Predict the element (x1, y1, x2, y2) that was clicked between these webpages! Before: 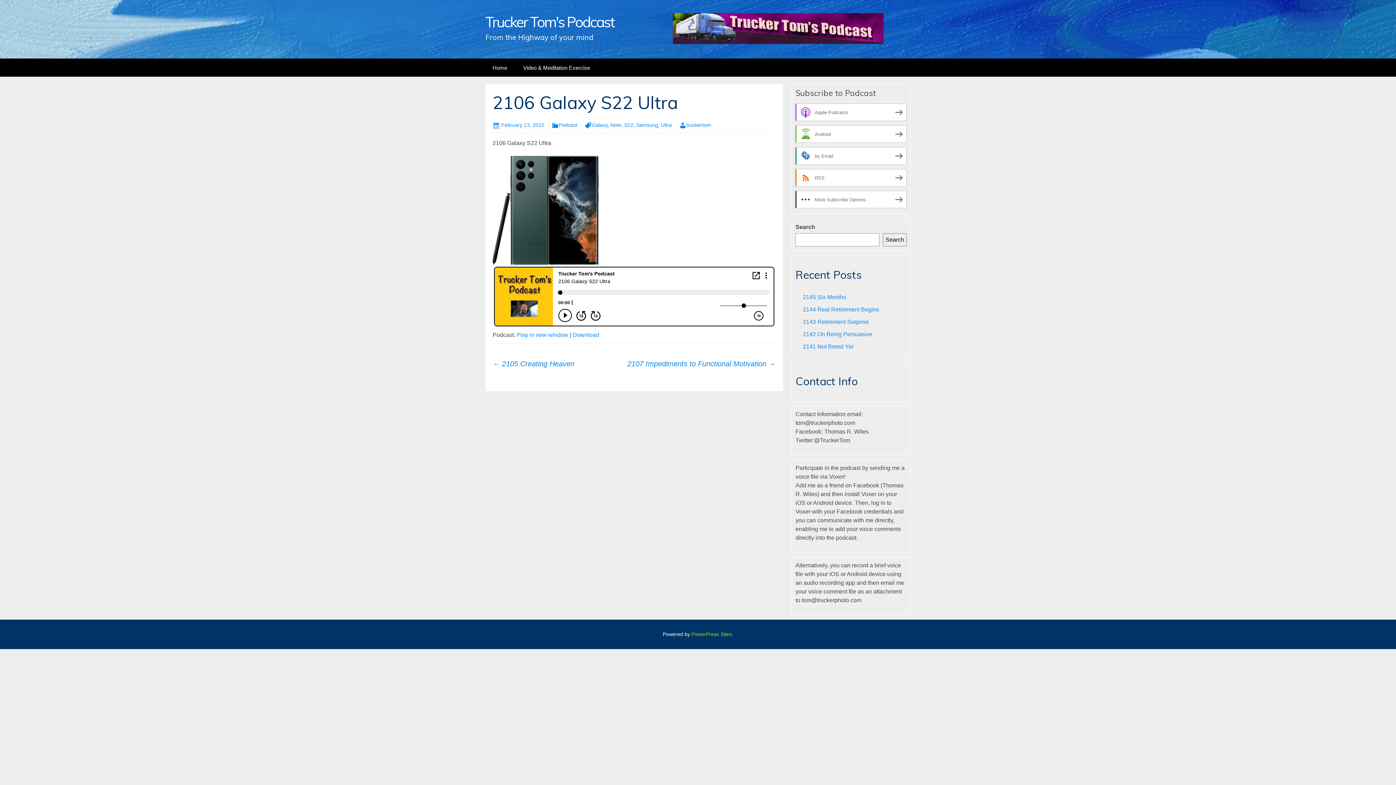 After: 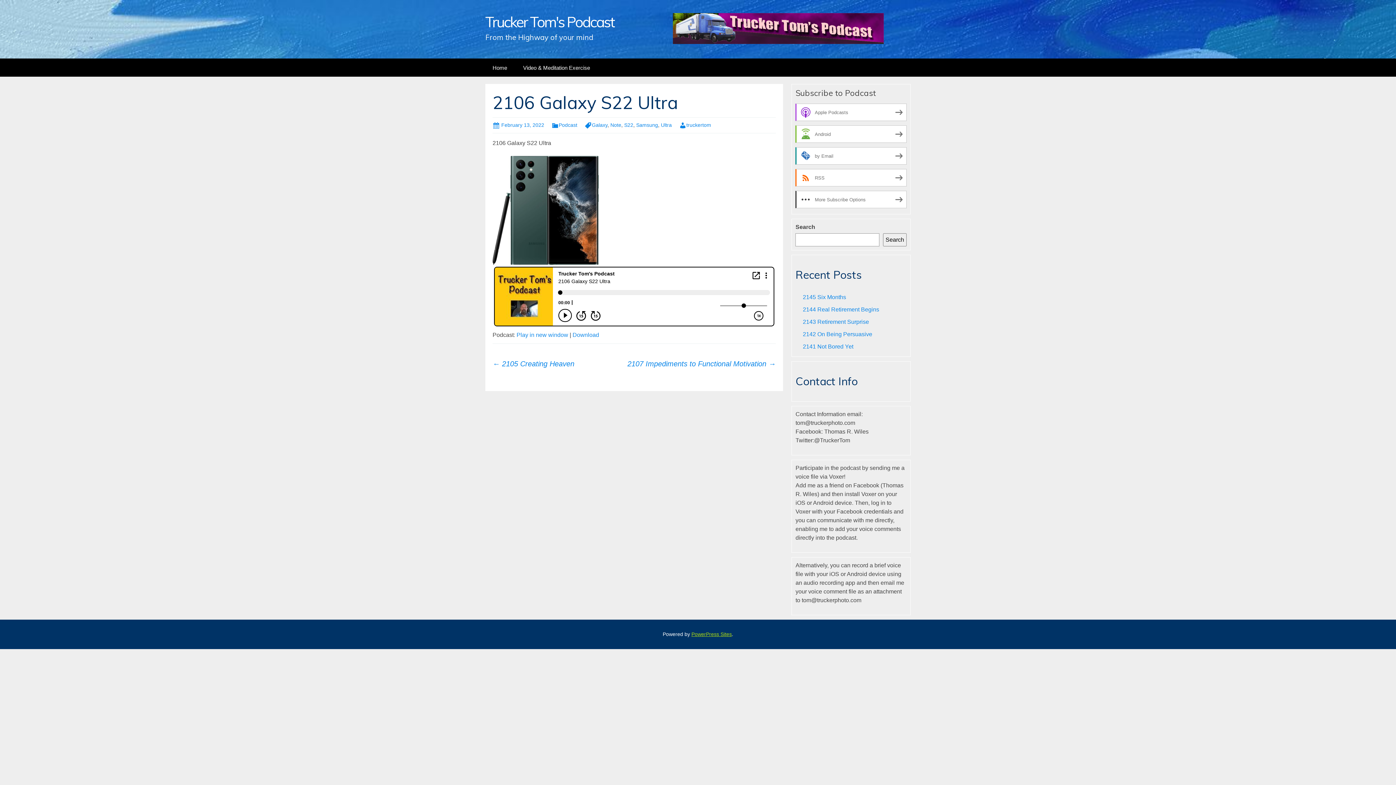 Action: bbox: (691, 631, 732, 637) label: PowerPress Sites